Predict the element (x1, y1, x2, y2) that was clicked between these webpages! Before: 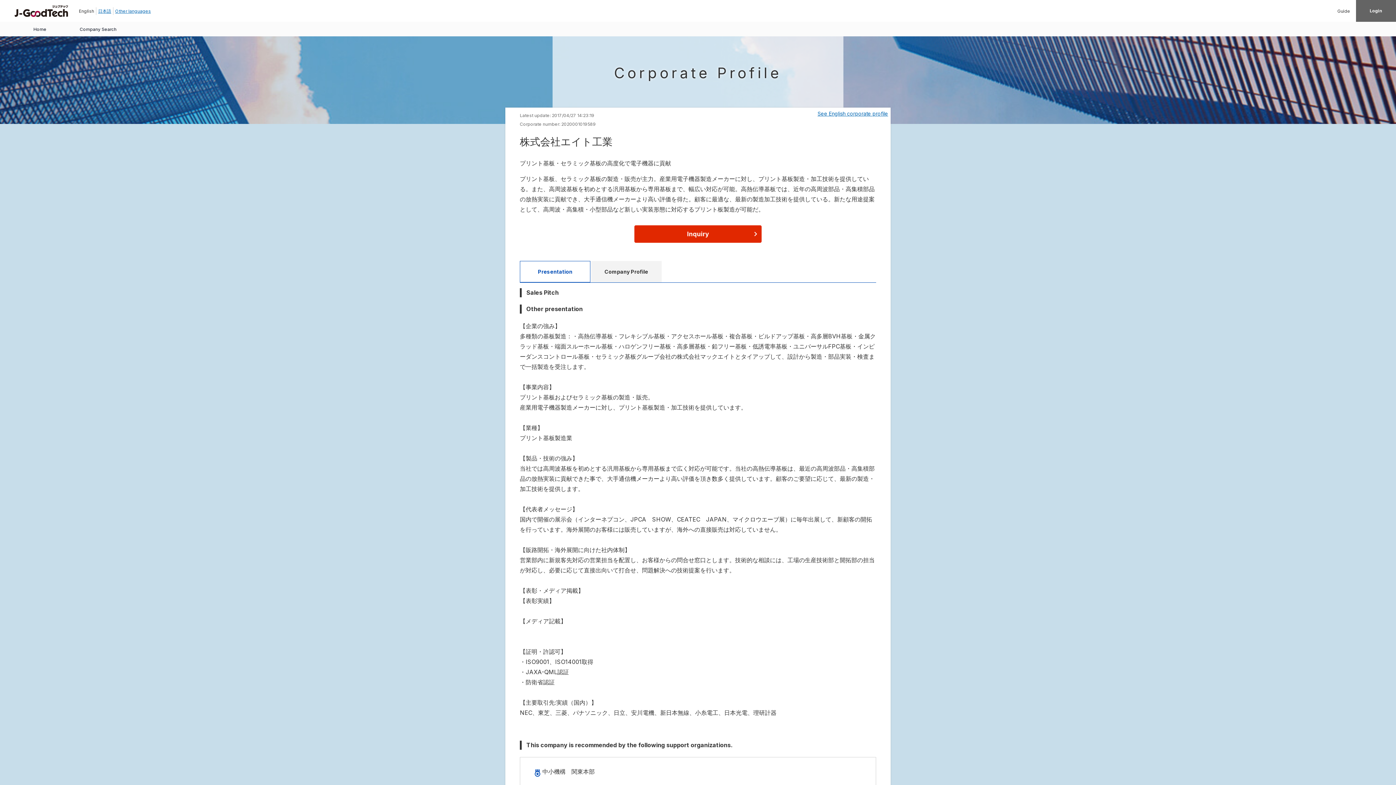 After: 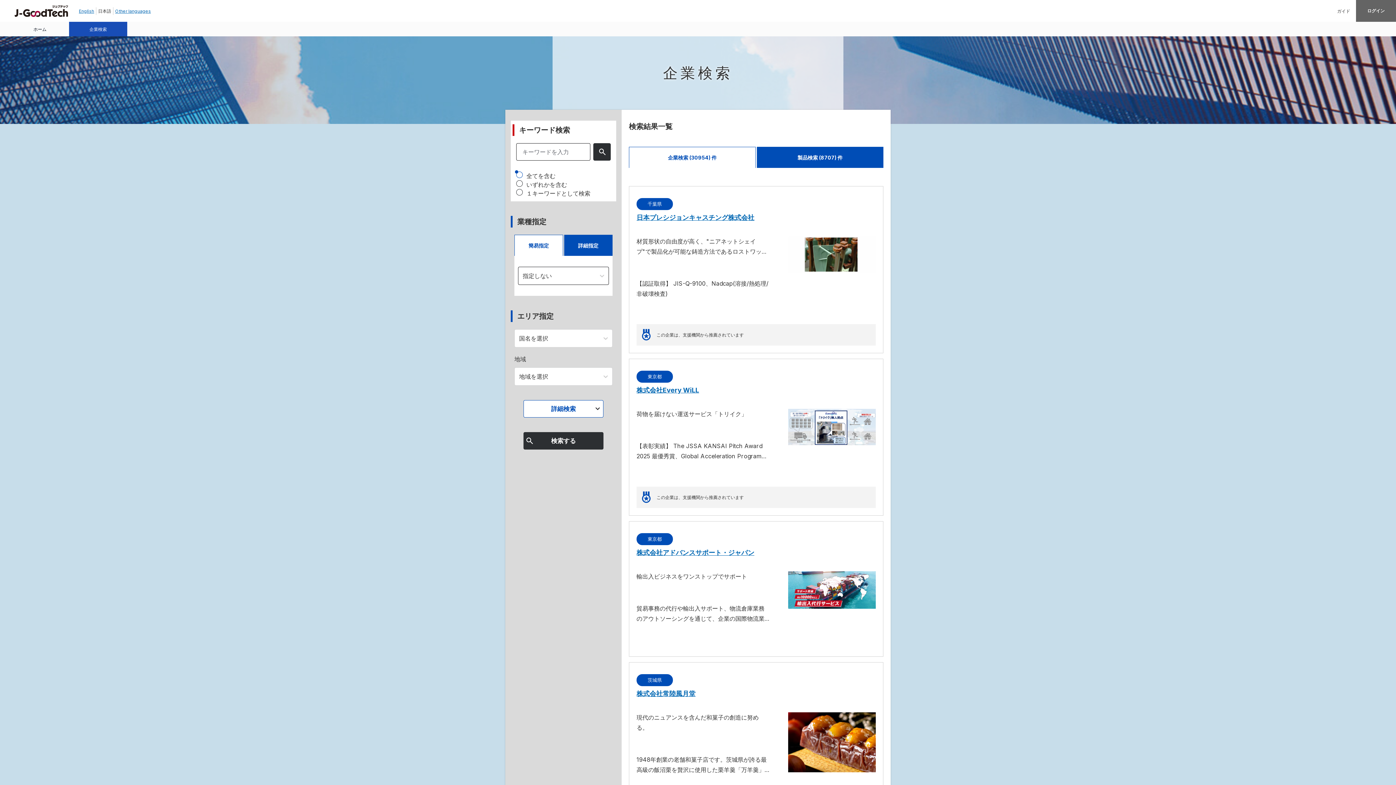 Action: bbox: (69, 21, 127, 36) label: Company Search